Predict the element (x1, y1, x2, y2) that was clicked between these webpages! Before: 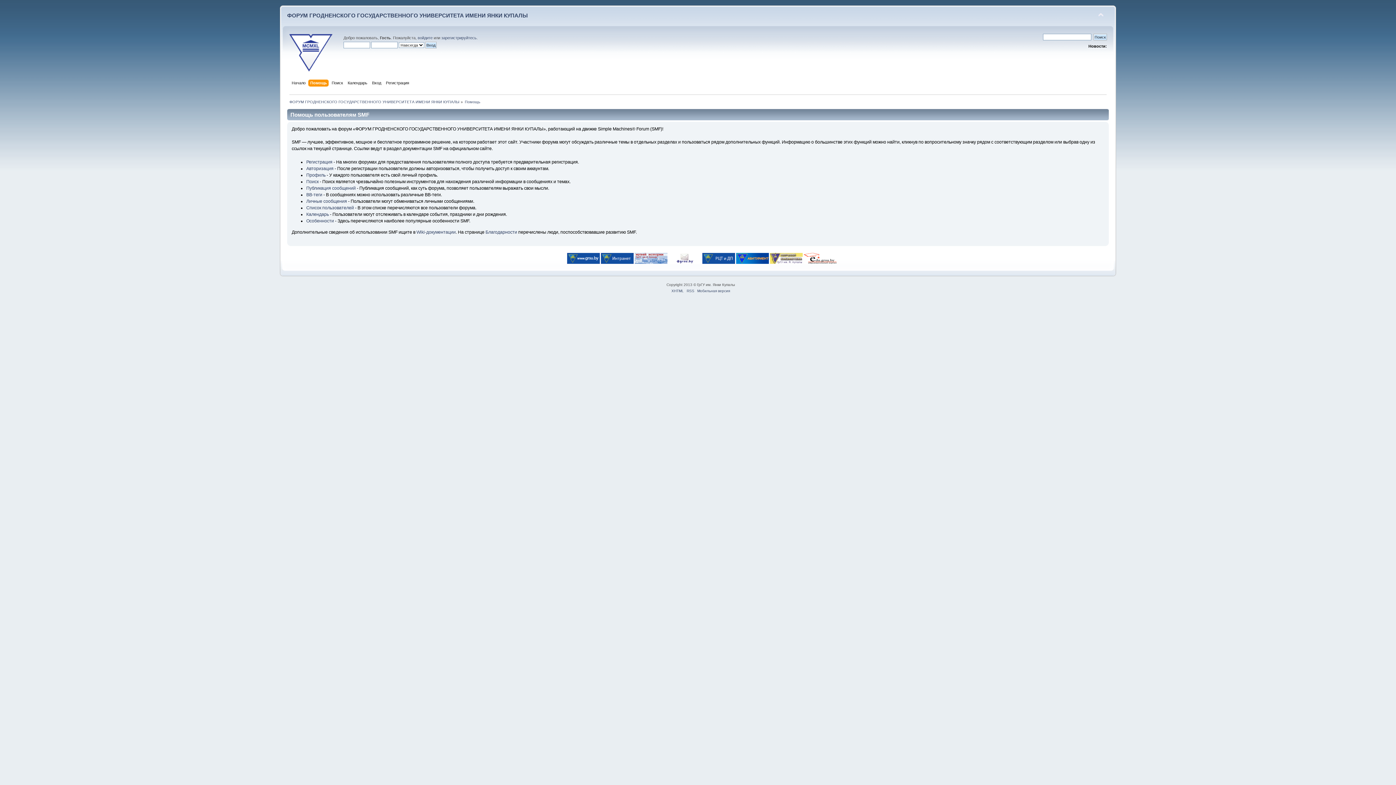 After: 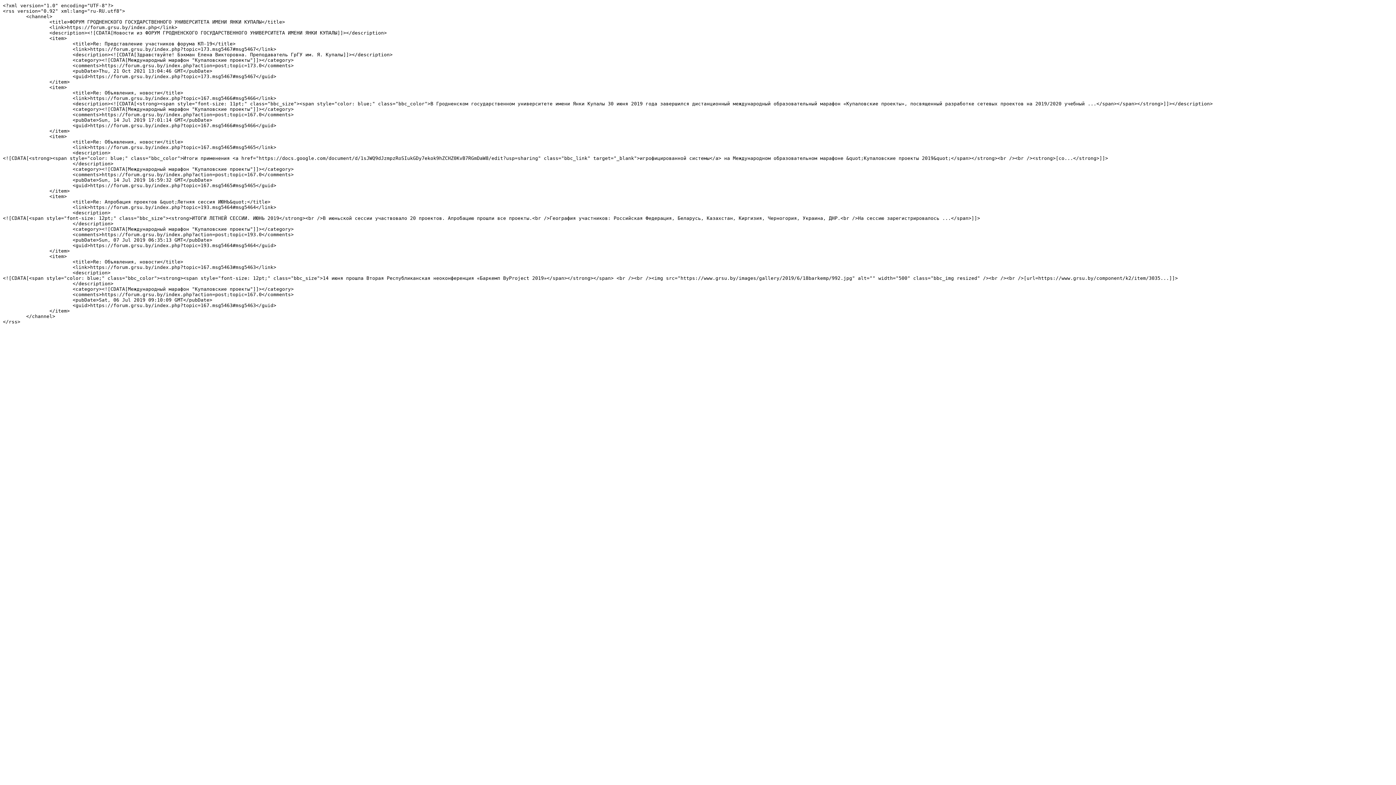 Action: label: RSS bbox: (686, 289, 694, 293)